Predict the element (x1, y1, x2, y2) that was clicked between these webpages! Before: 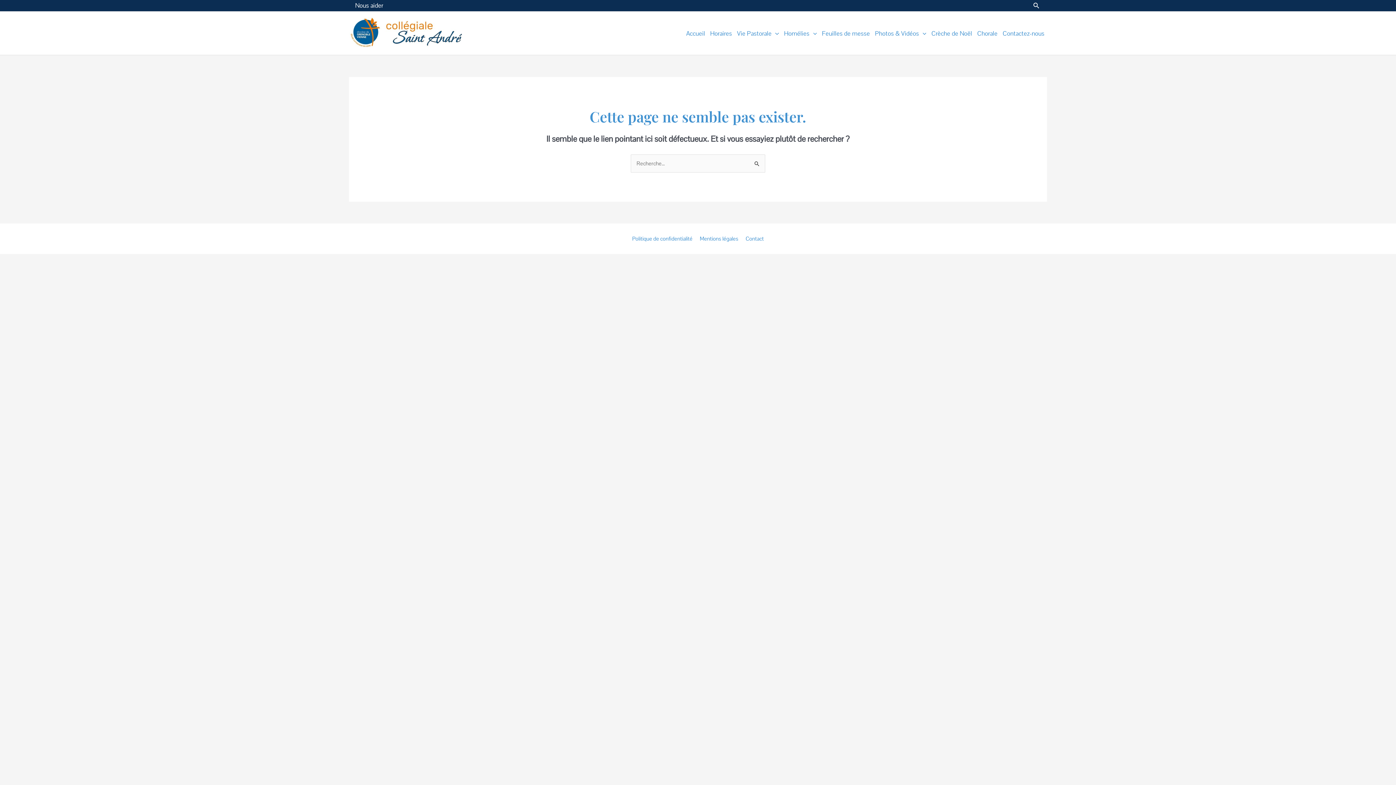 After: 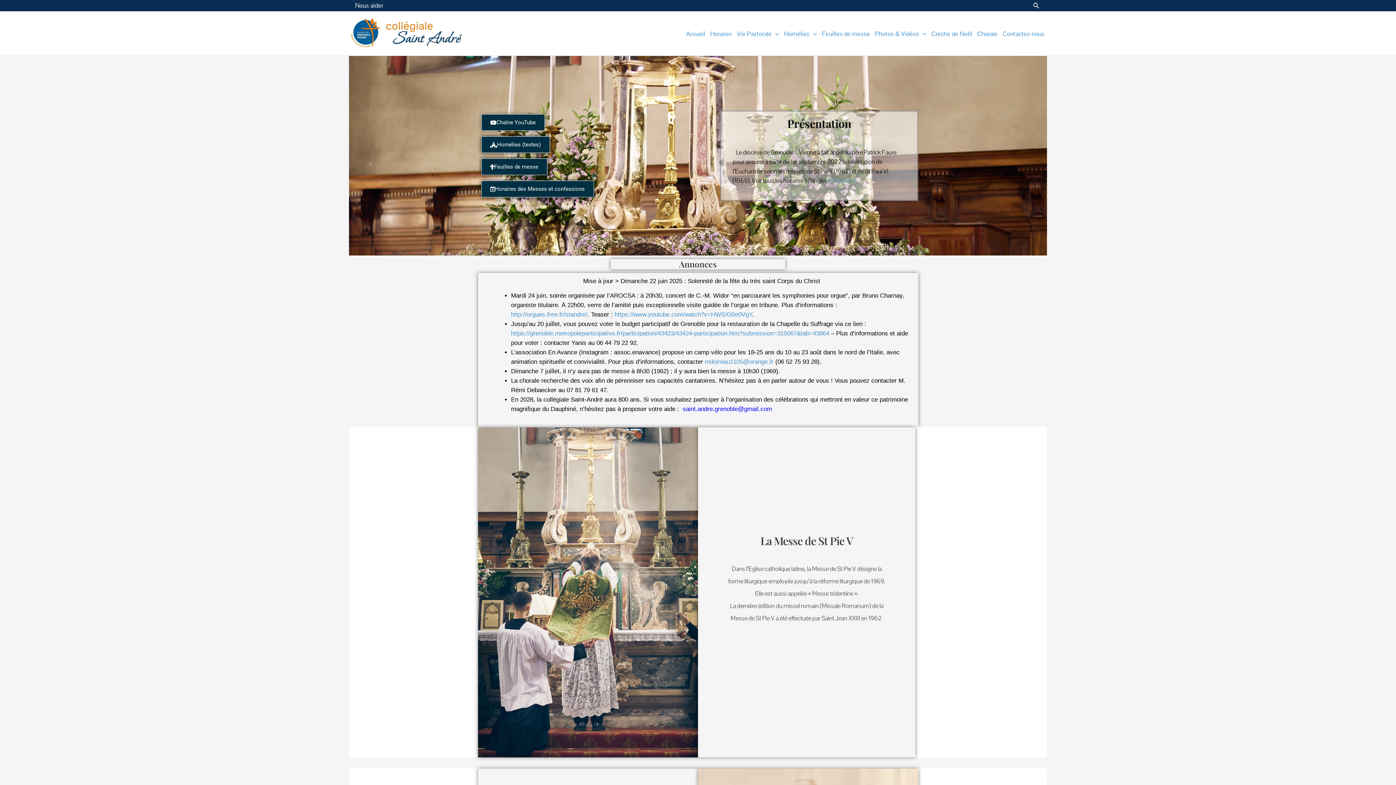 Action: label: Accueil bbox: (683, 25, 707, 41)